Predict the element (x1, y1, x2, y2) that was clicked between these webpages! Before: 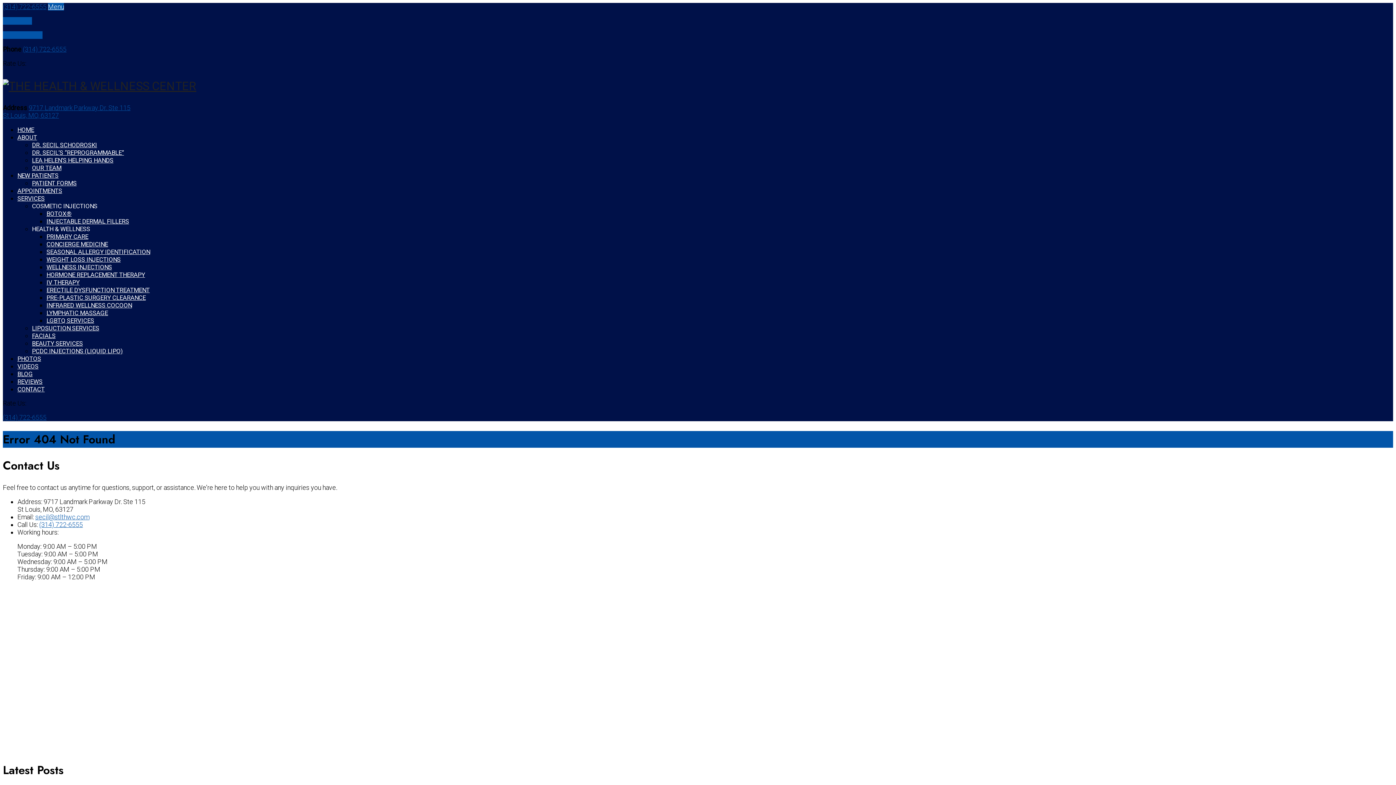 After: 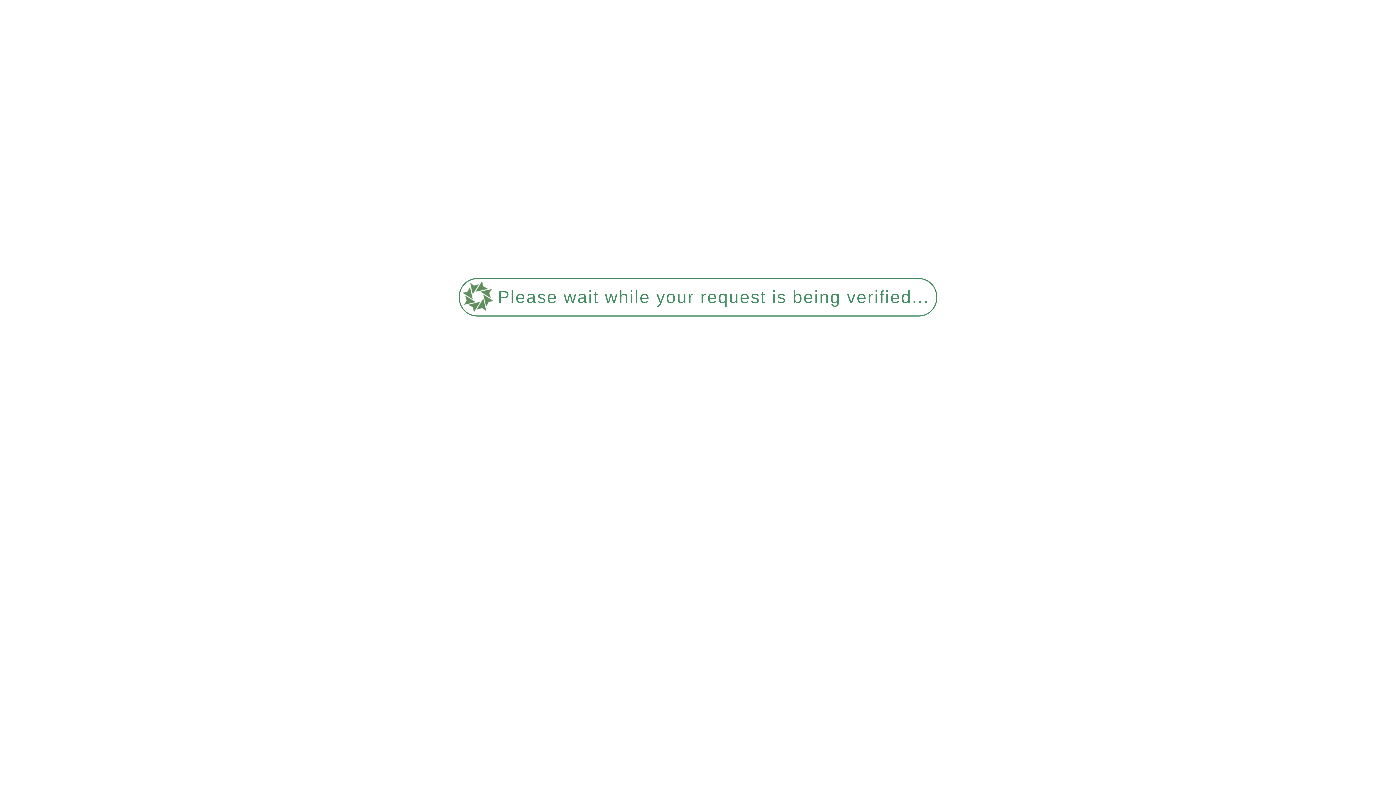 Action: label: INFRARED WELLNESS COCOON bbox: (46, 301, 132, 309)